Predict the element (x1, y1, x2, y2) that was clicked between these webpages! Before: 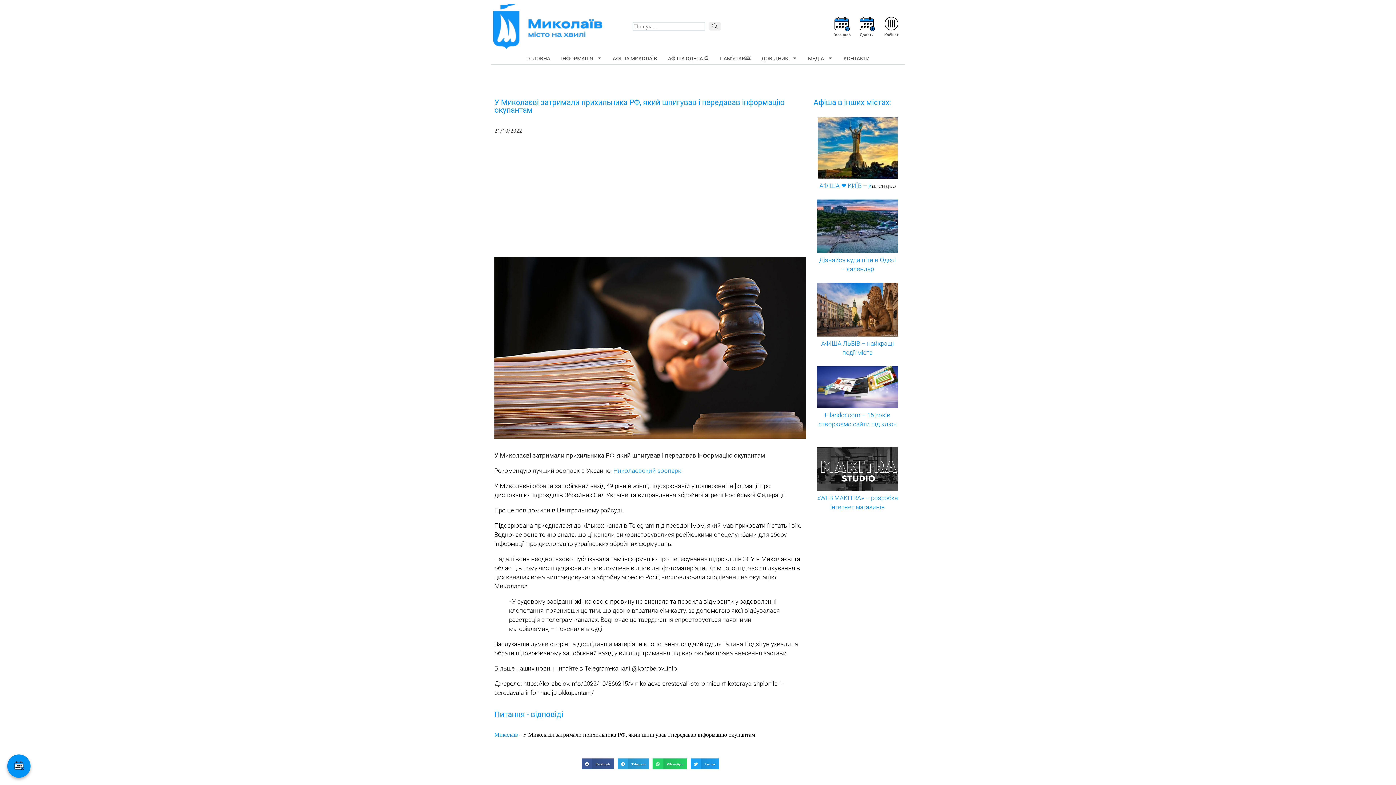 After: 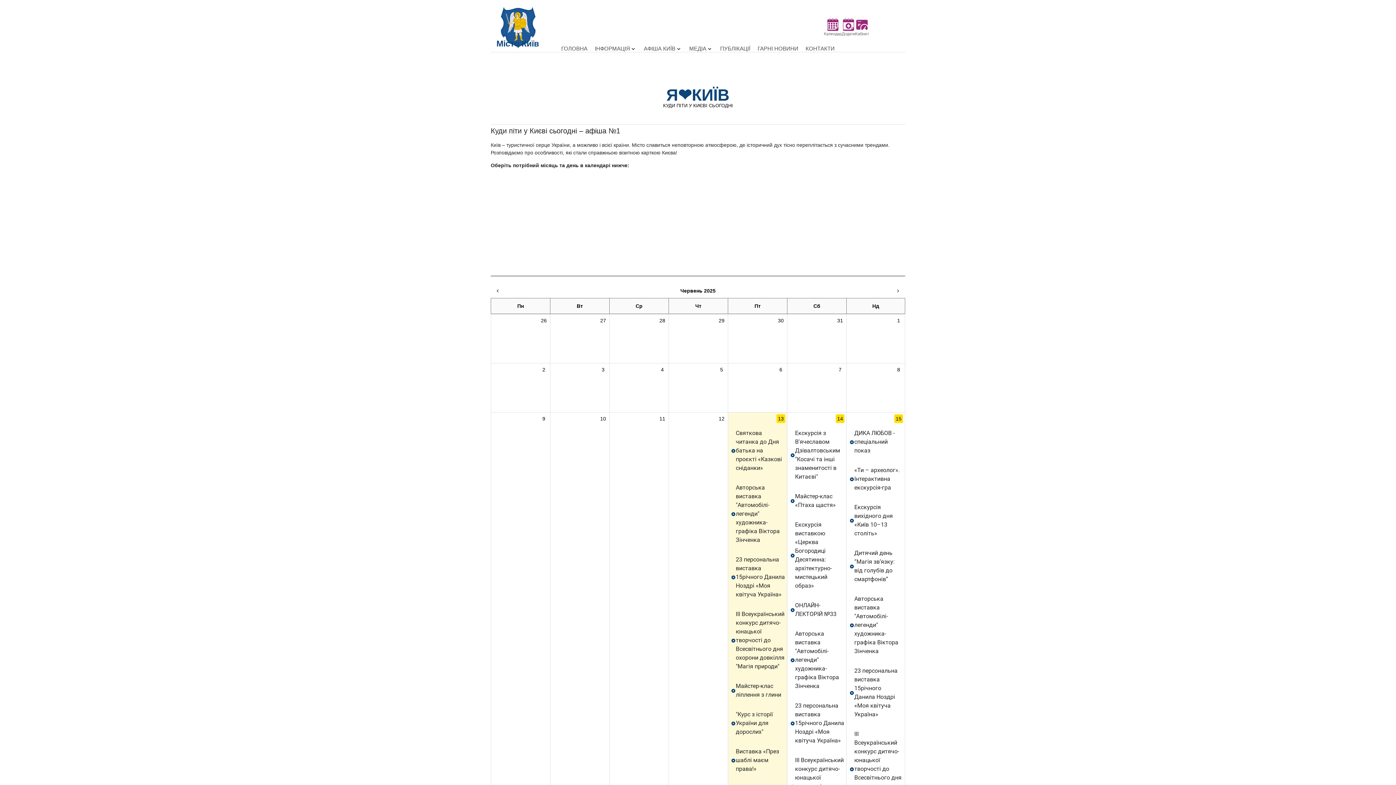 Action: bbox: (817, 173, 897, 180)